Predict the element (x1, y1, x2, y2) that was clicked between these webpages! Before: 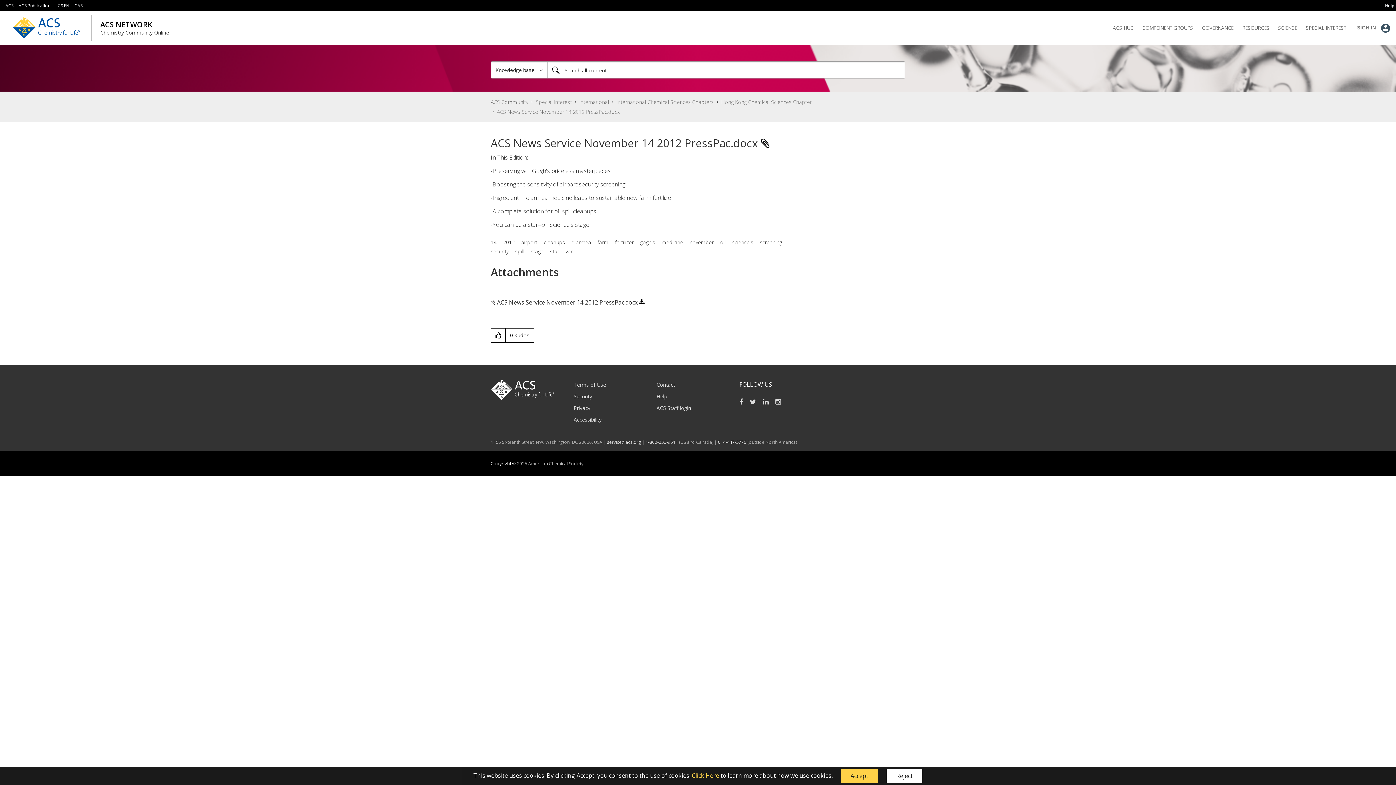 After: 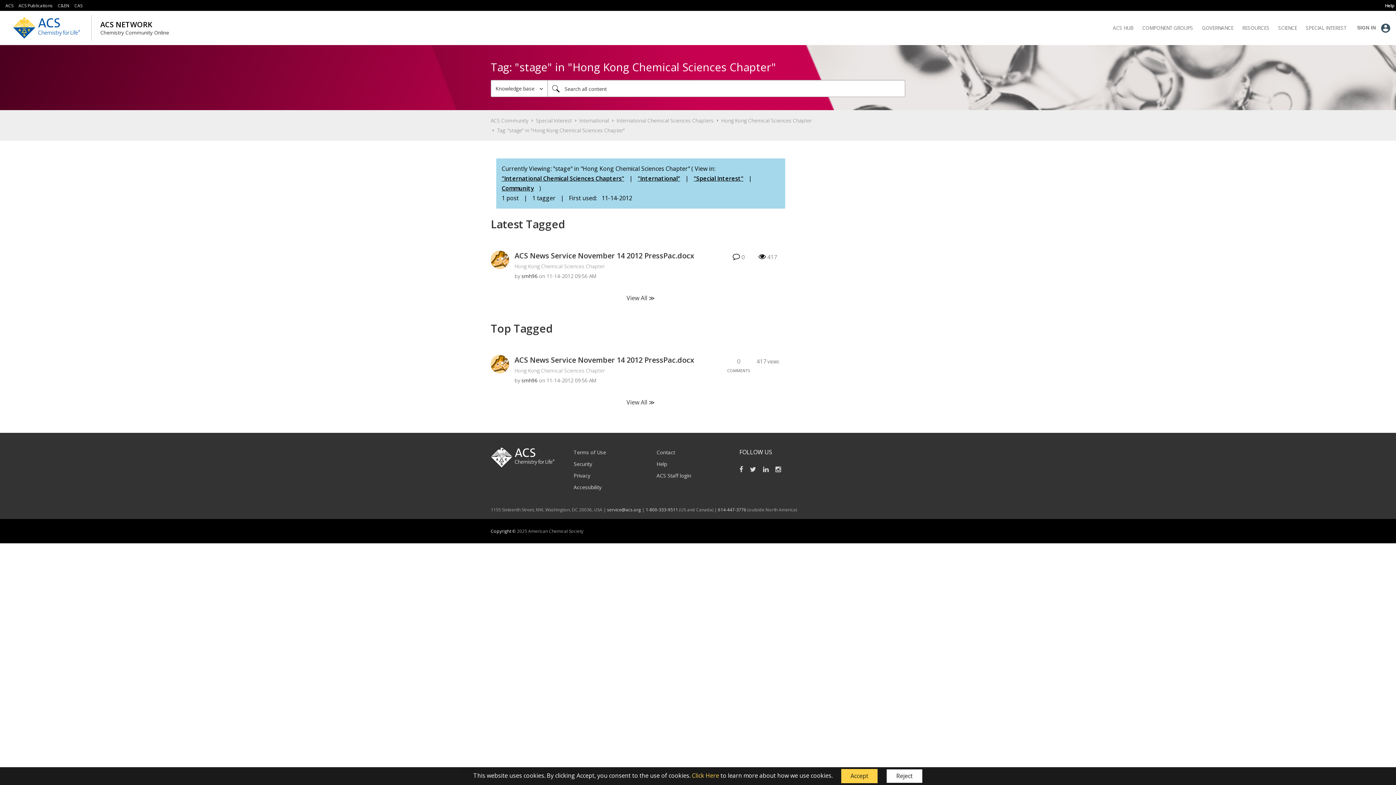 Action: label: stage bbox: (530, 248, 543, 254)